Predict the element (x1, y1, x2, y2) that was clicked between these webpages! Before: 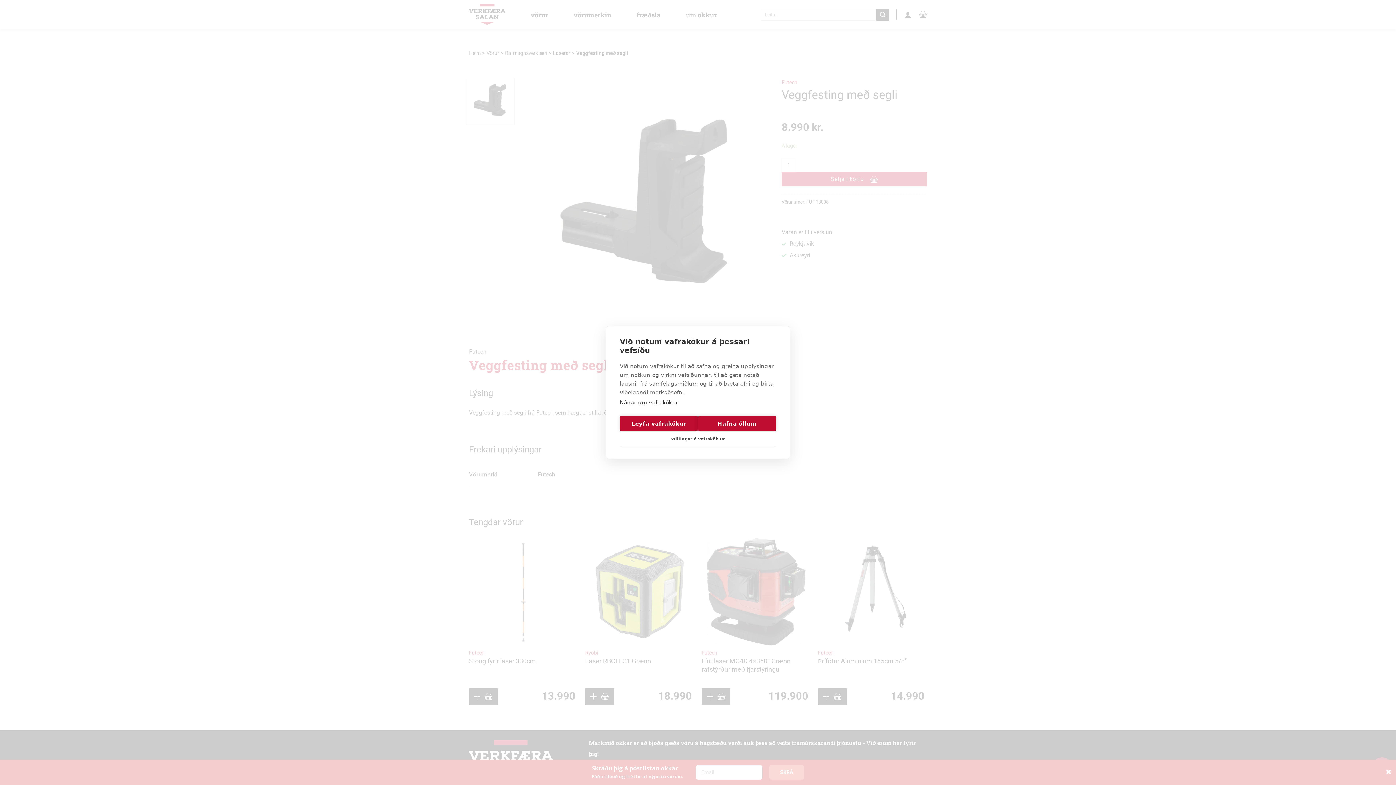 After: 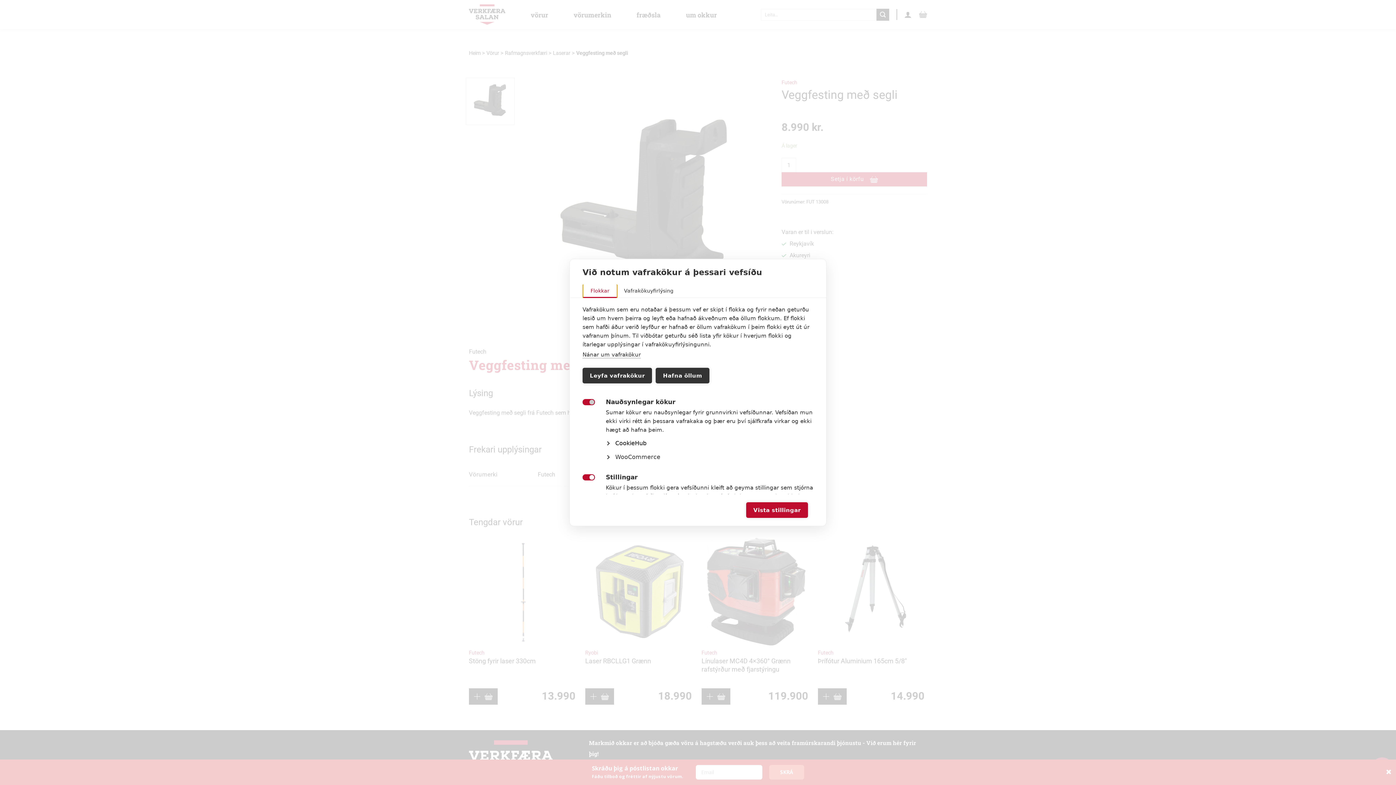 Action: bbox: (620, 431, 776, 447) label: Stillingar á vafrakökum